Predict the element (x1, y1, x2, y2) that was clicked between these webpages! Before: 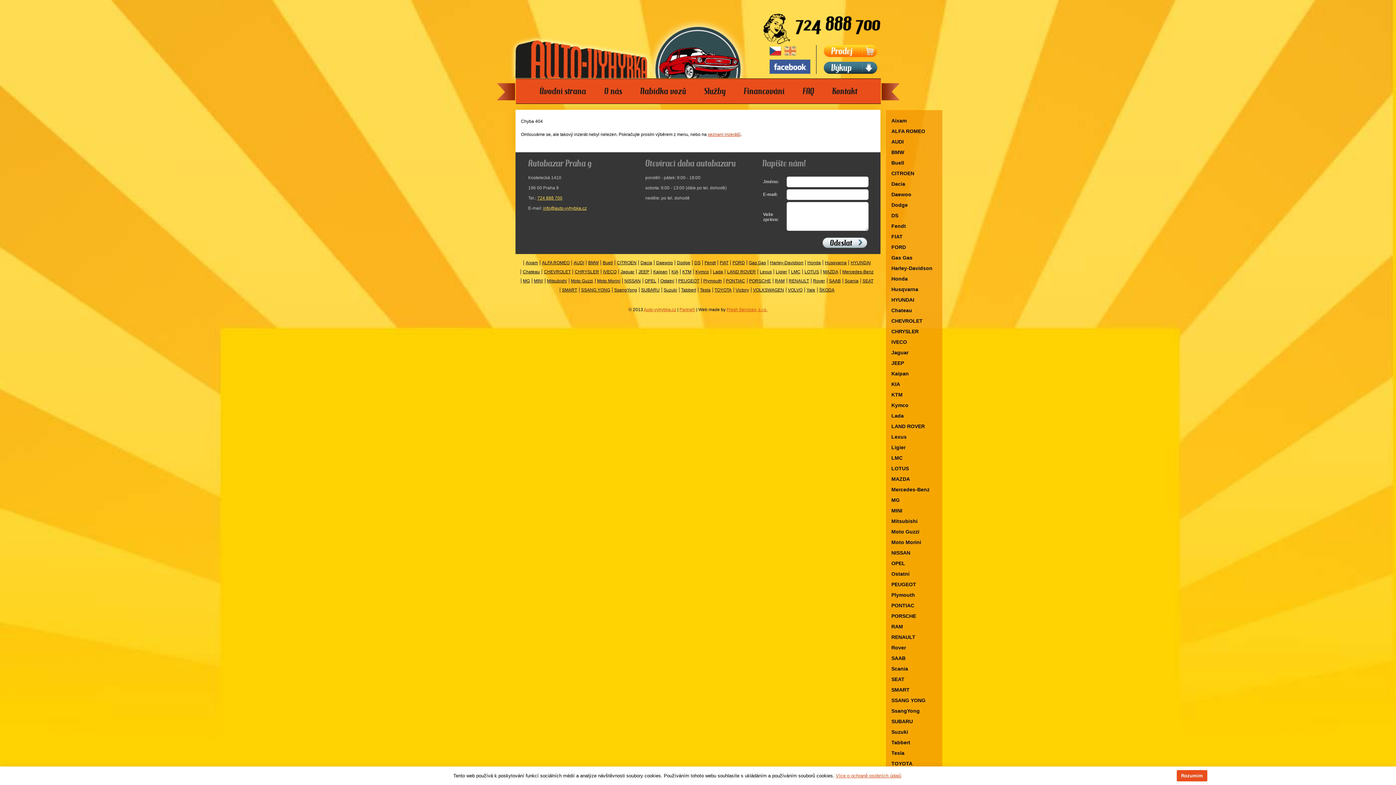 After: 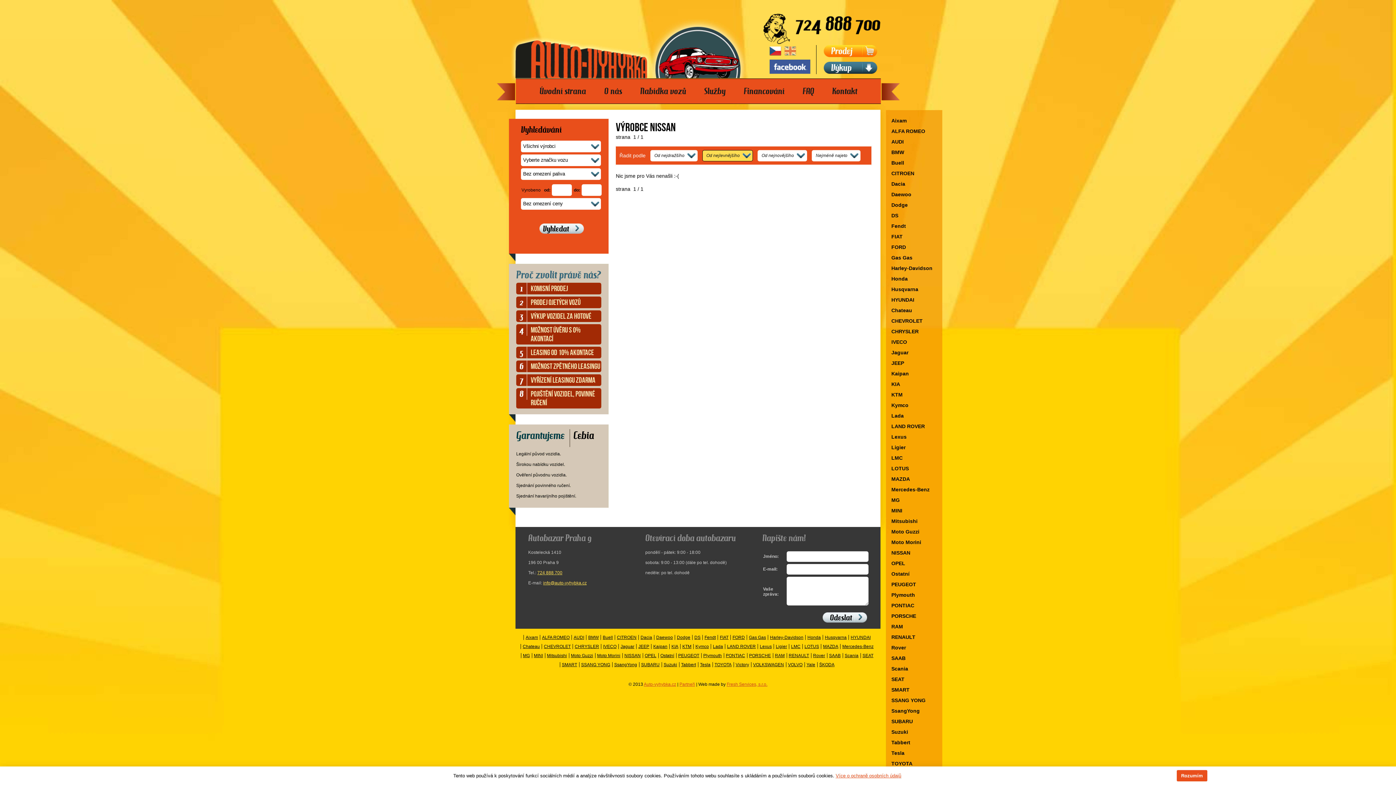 Action: bbox: (886, 548, 942, 558) label: NISSAN